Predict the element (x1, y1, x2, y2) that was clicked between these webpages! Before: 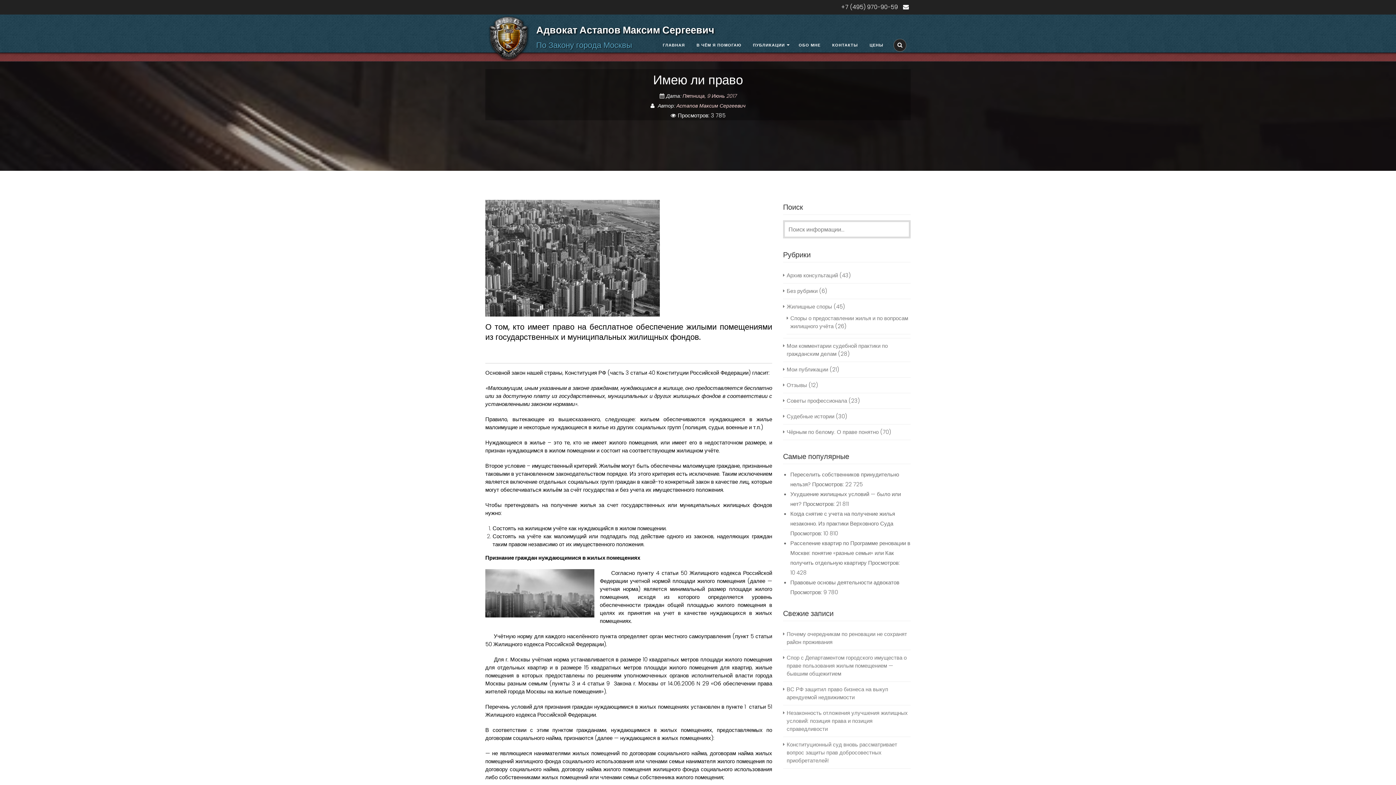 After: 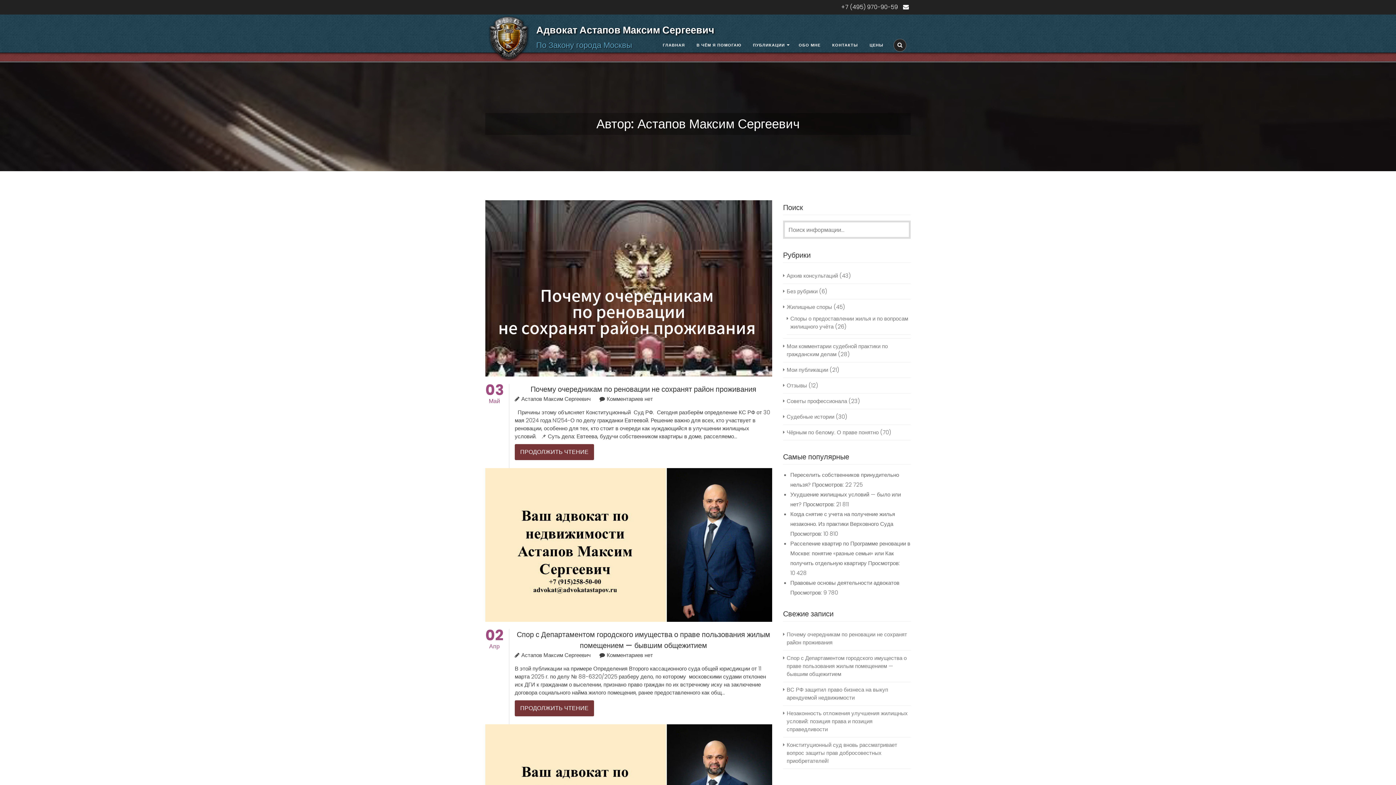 Action: label: Астапов Максим Сергеевич bbox: (676, 102, 745, 109)